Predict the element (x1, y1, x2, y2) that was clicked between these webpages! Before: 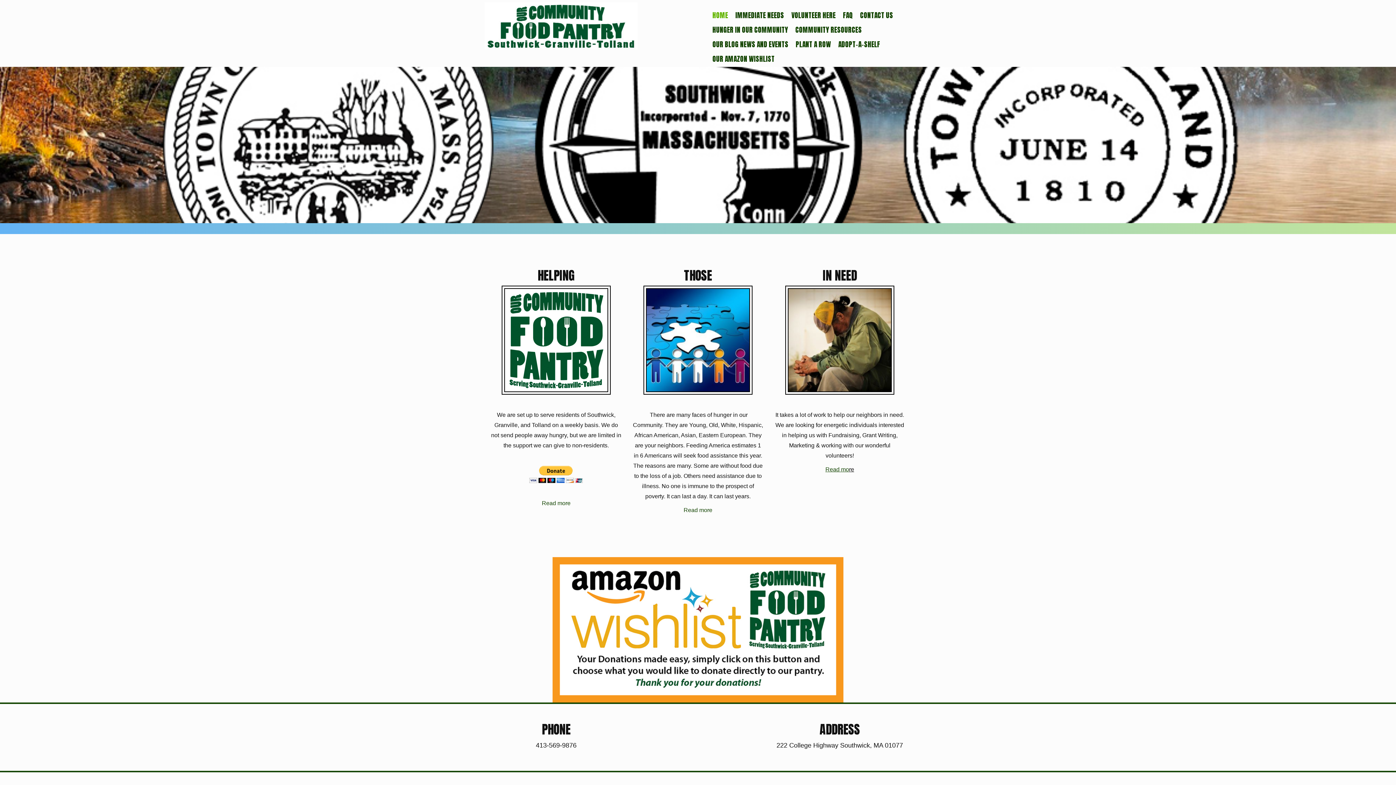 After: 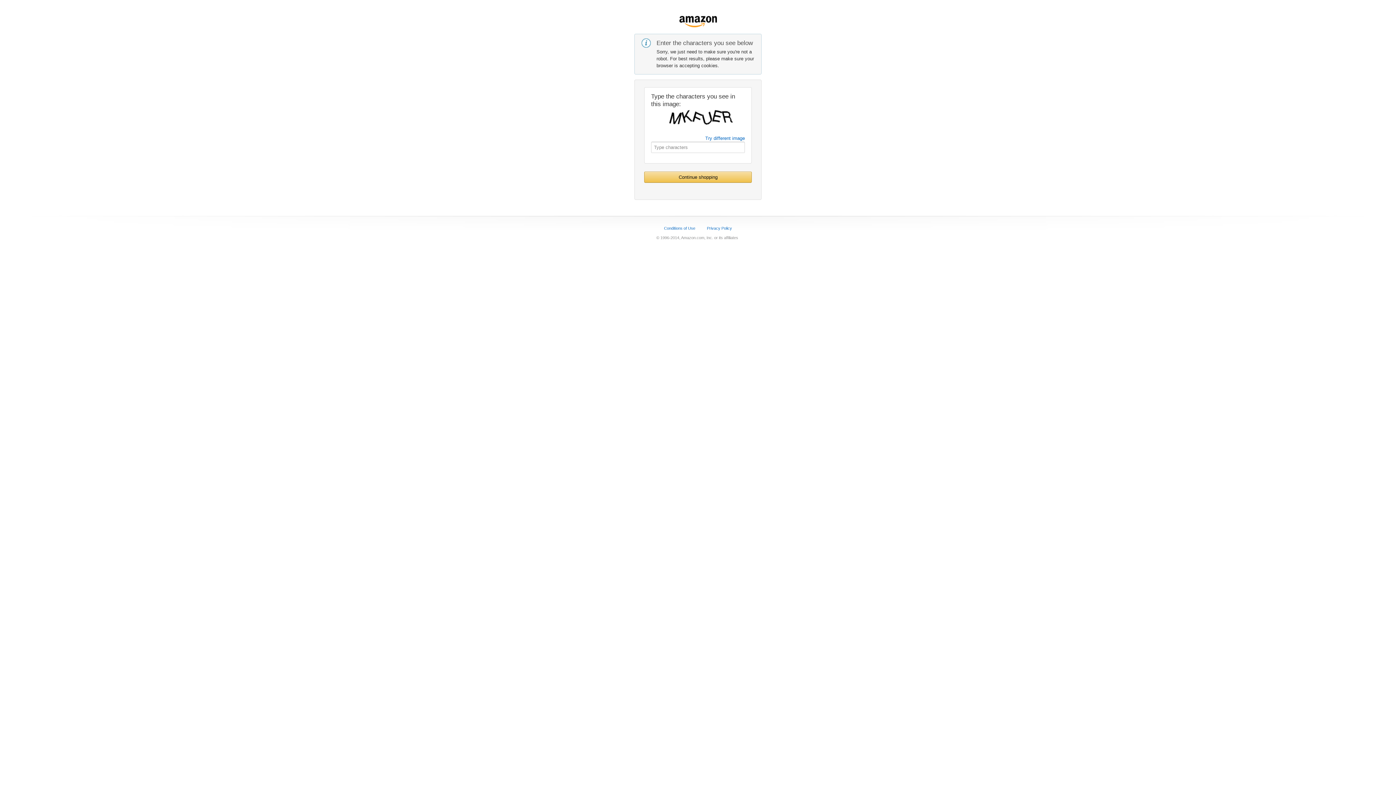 Action: label: OUR AMAZON WISHLIST bbox: (709, 51, 778, 66)